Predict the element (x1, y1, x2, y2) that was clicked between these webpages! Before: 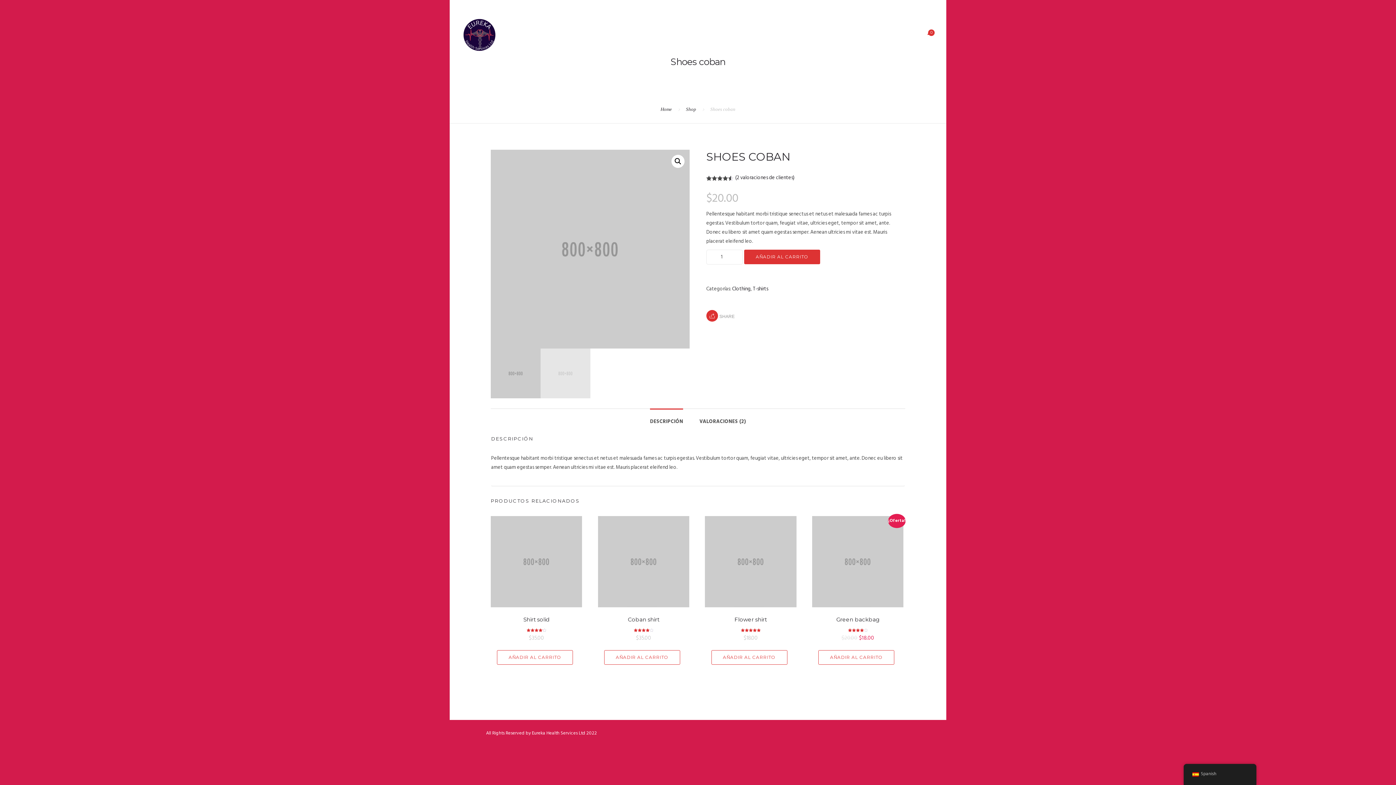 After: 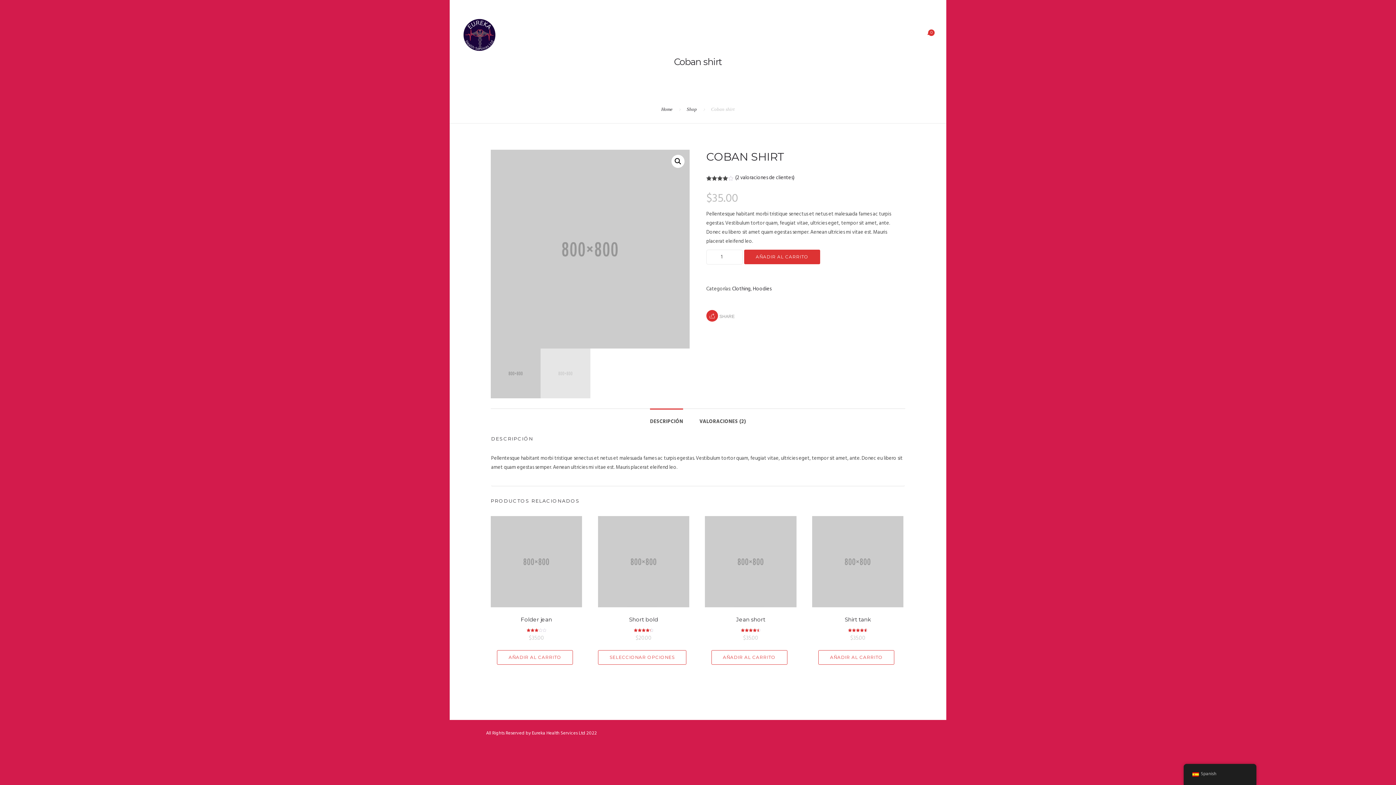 Action: label: Coban shirt
Valorado en
4.00
de 5
$35.00 bbox: (598, 516, 689, 643)